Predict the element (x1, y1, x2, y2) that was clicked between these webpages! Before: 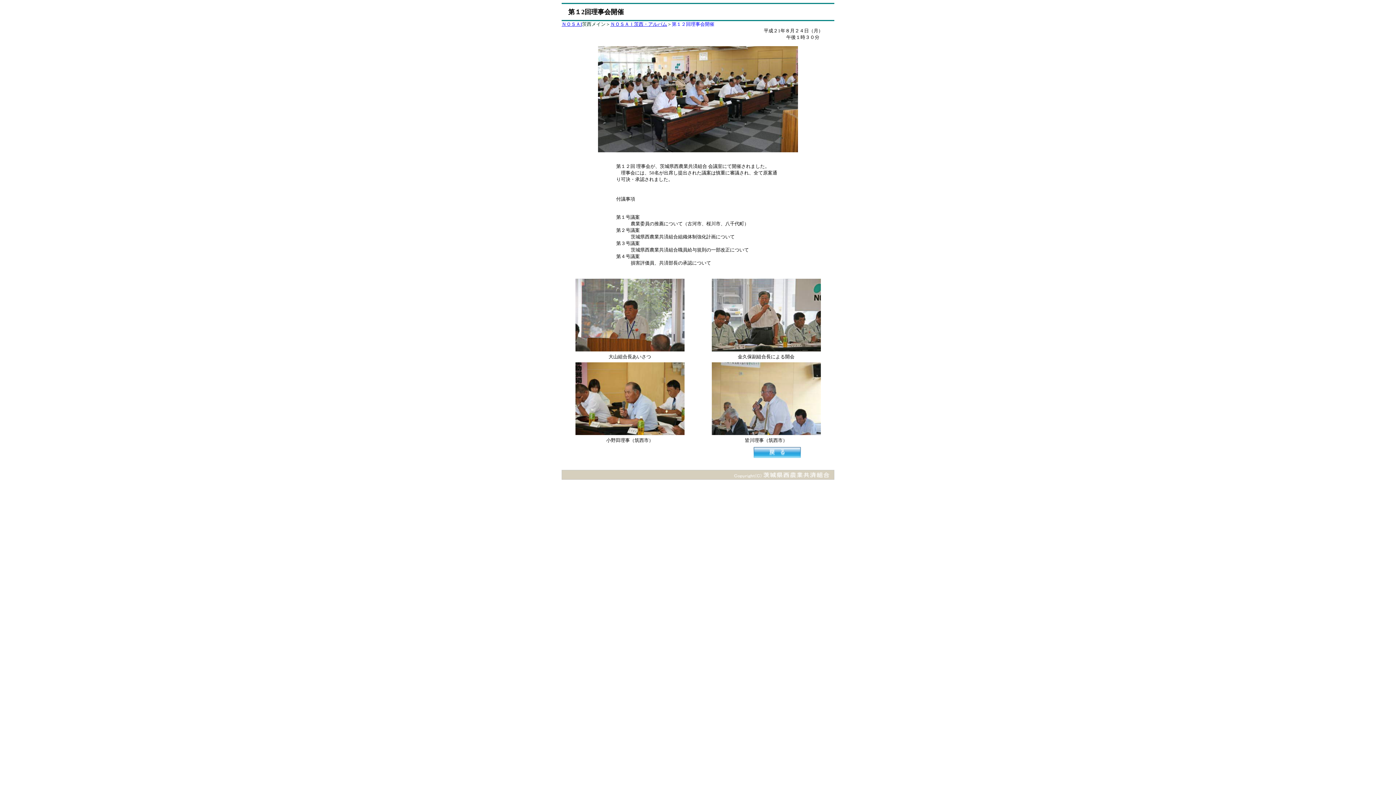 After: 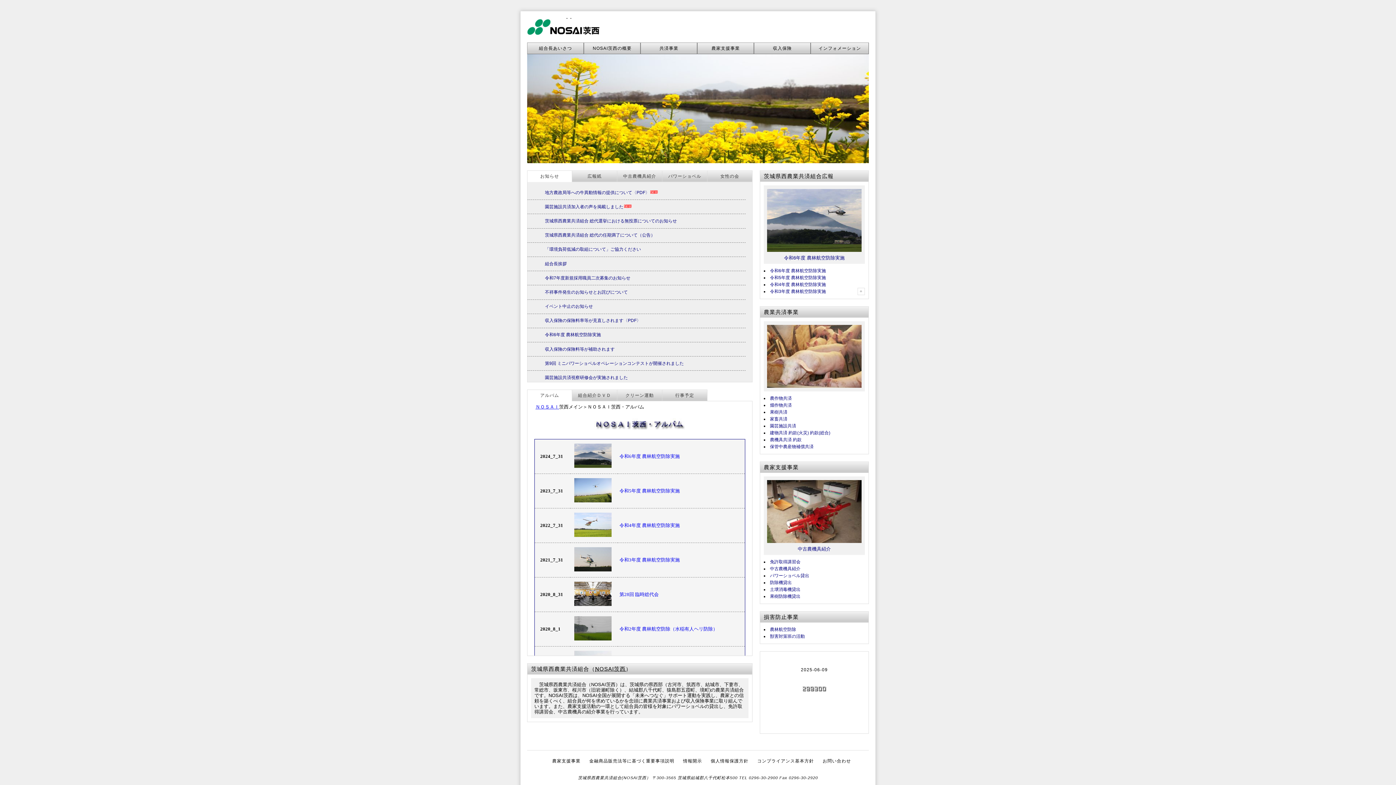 Action: label: ＮＯＳＡI bbox: (561, 21, 582, 26)